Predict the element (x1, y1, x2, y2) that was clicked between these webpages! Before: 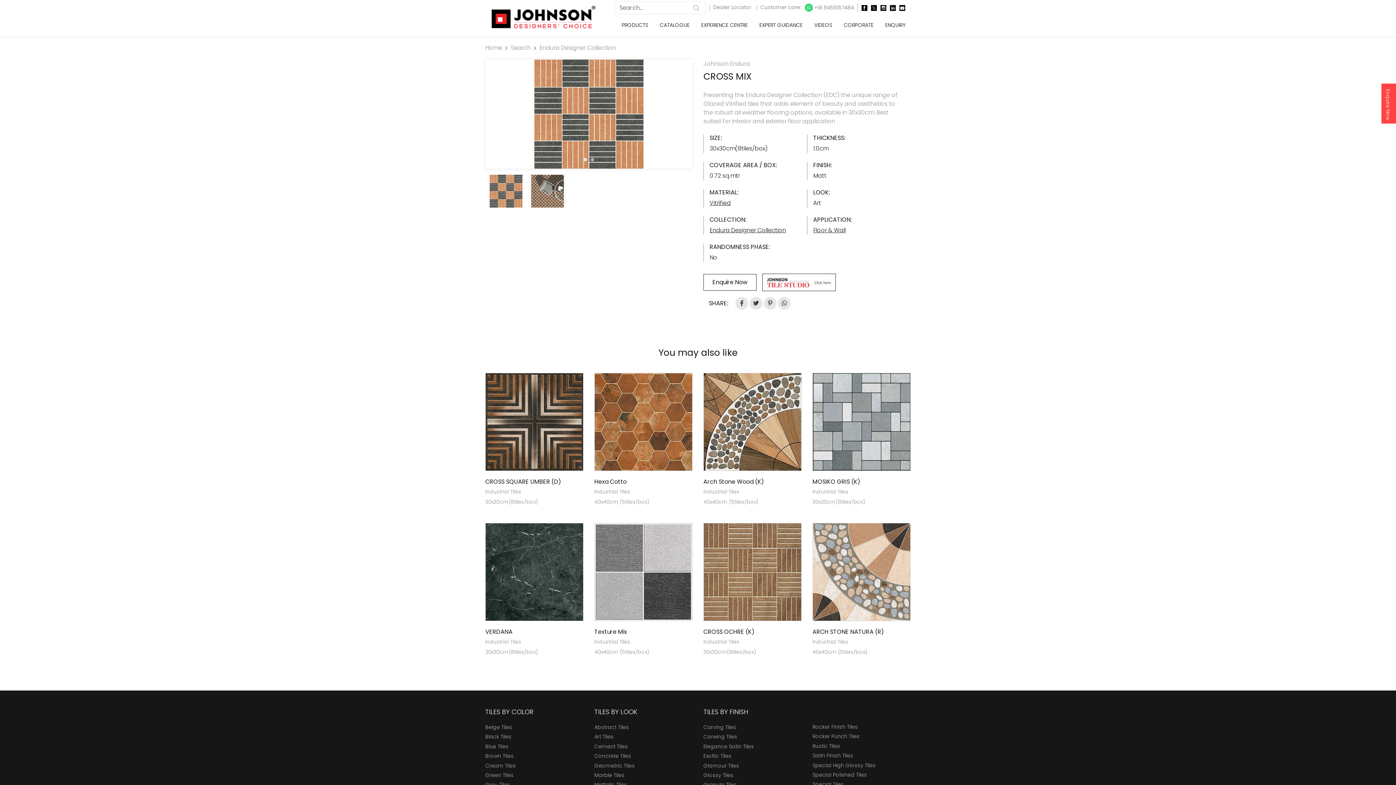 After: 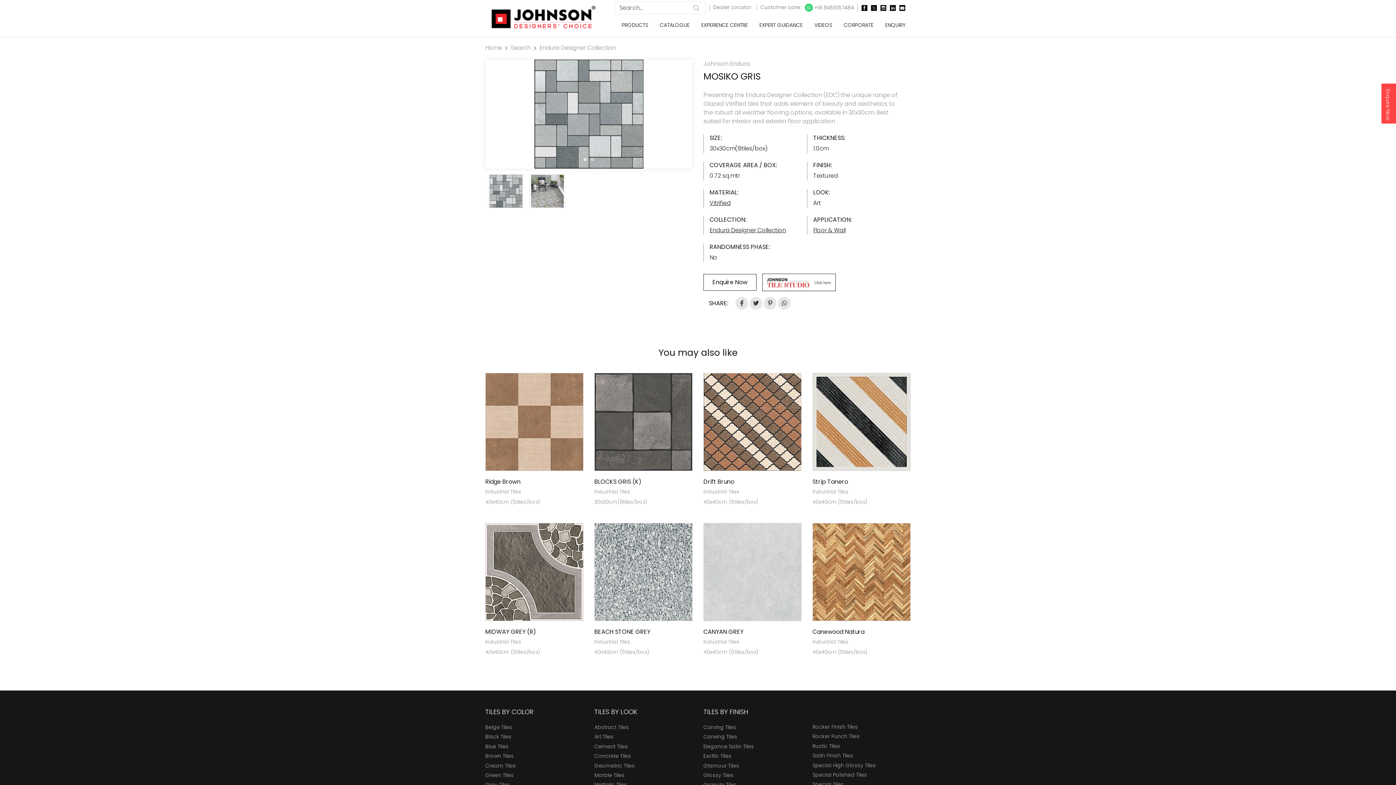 Action: bbox: (813, 417, 910, 425)